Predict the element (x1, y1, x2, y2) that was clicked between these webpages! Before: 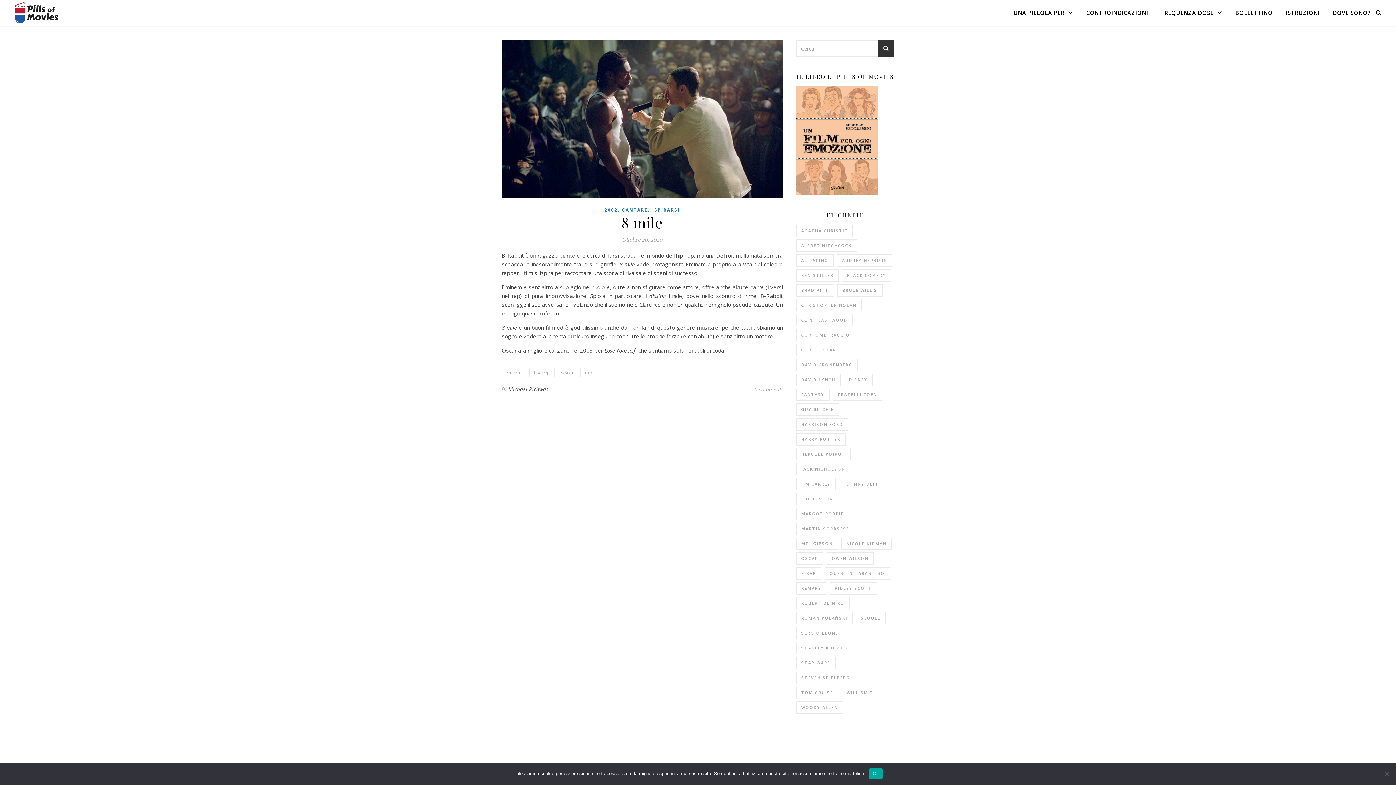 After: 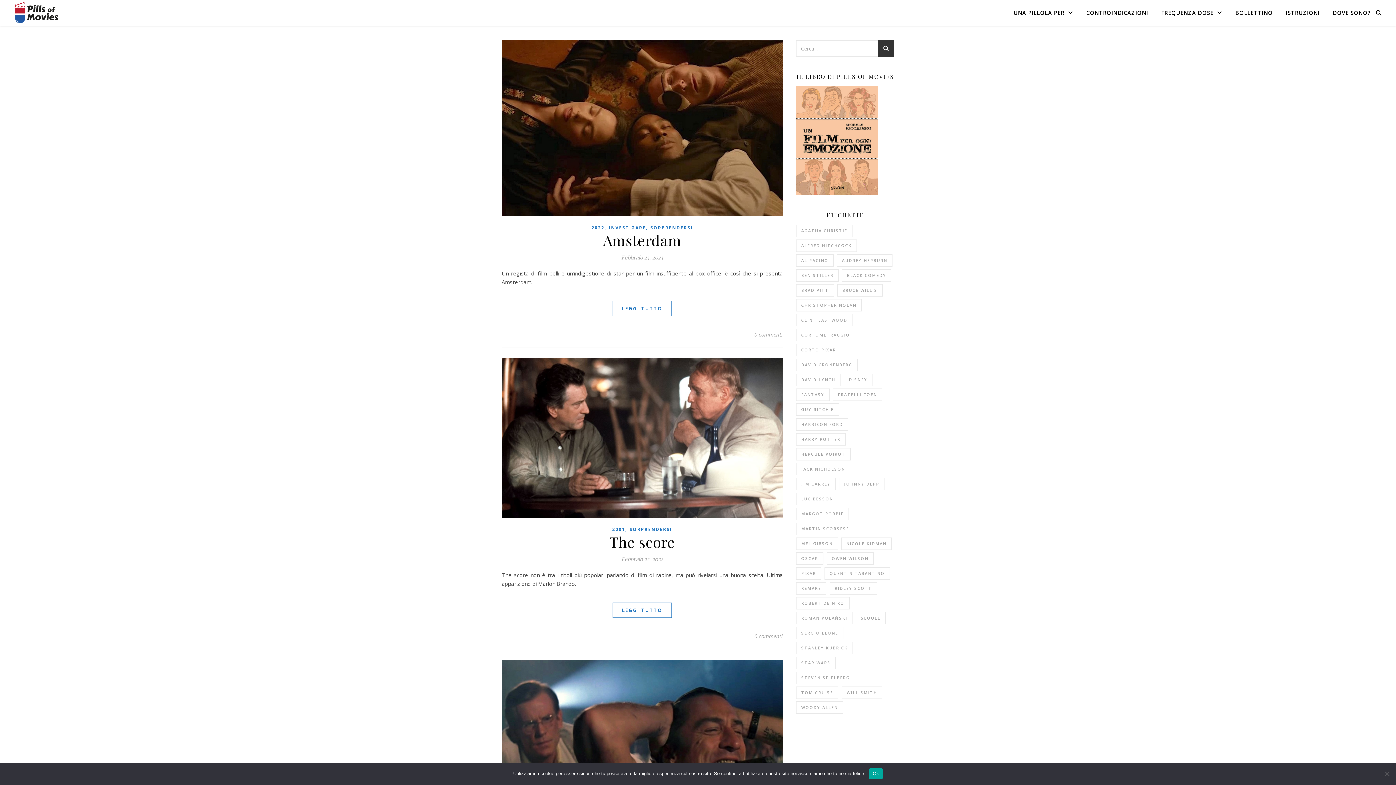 Action: label: Robert De Niro (12 elementi) bbox: (796, 597, 849, 609)